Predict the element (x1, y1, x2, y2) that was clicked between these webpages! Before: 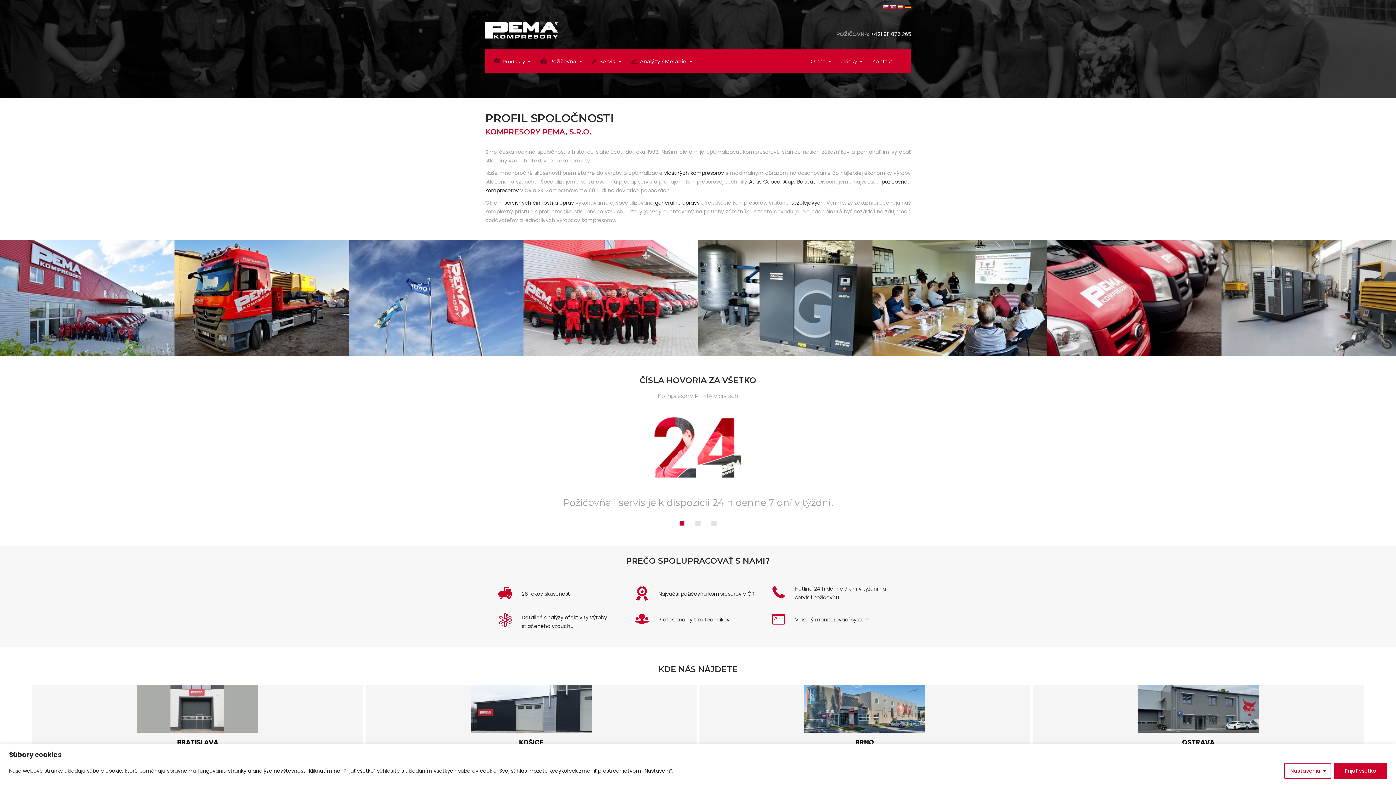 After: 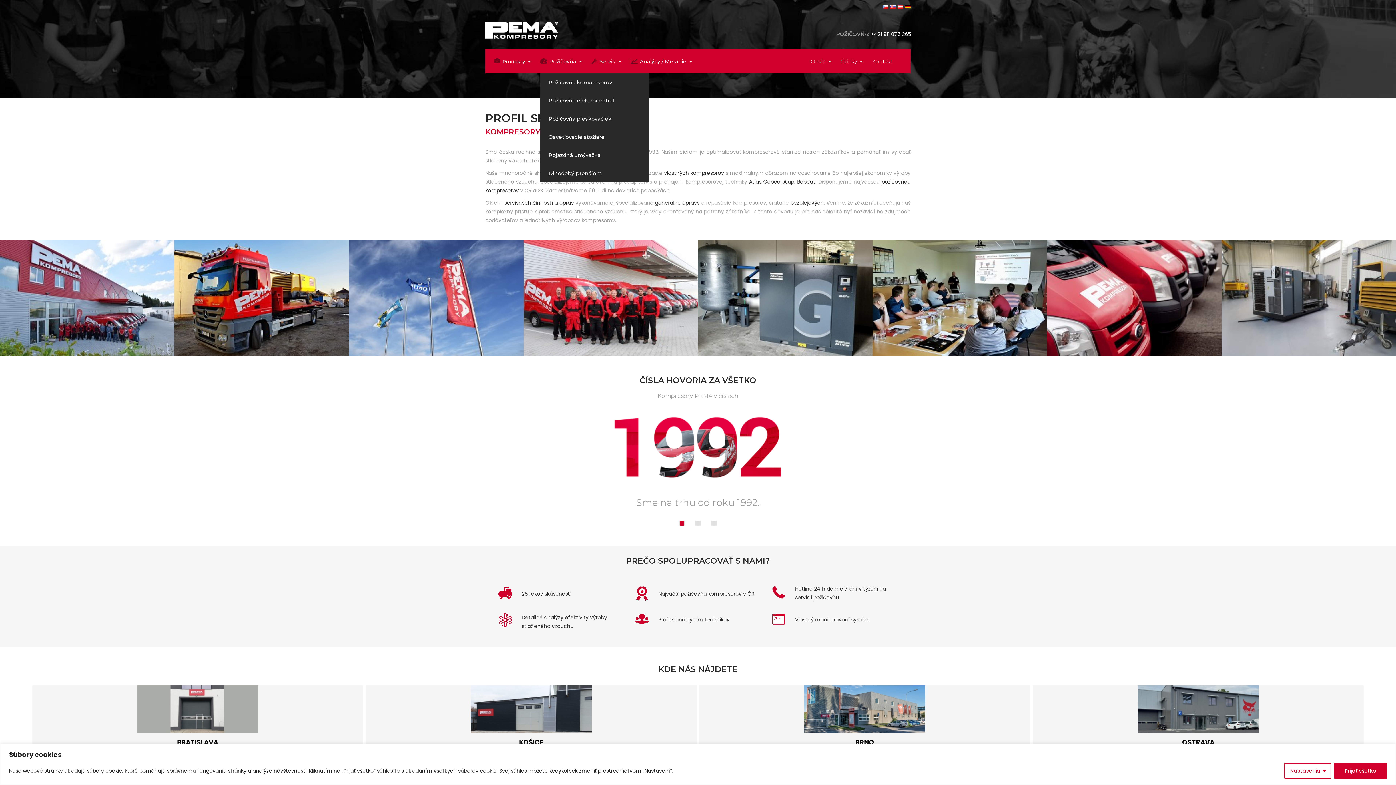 Action: bbox: (540, 52, 590, 69) label: Požičovňa